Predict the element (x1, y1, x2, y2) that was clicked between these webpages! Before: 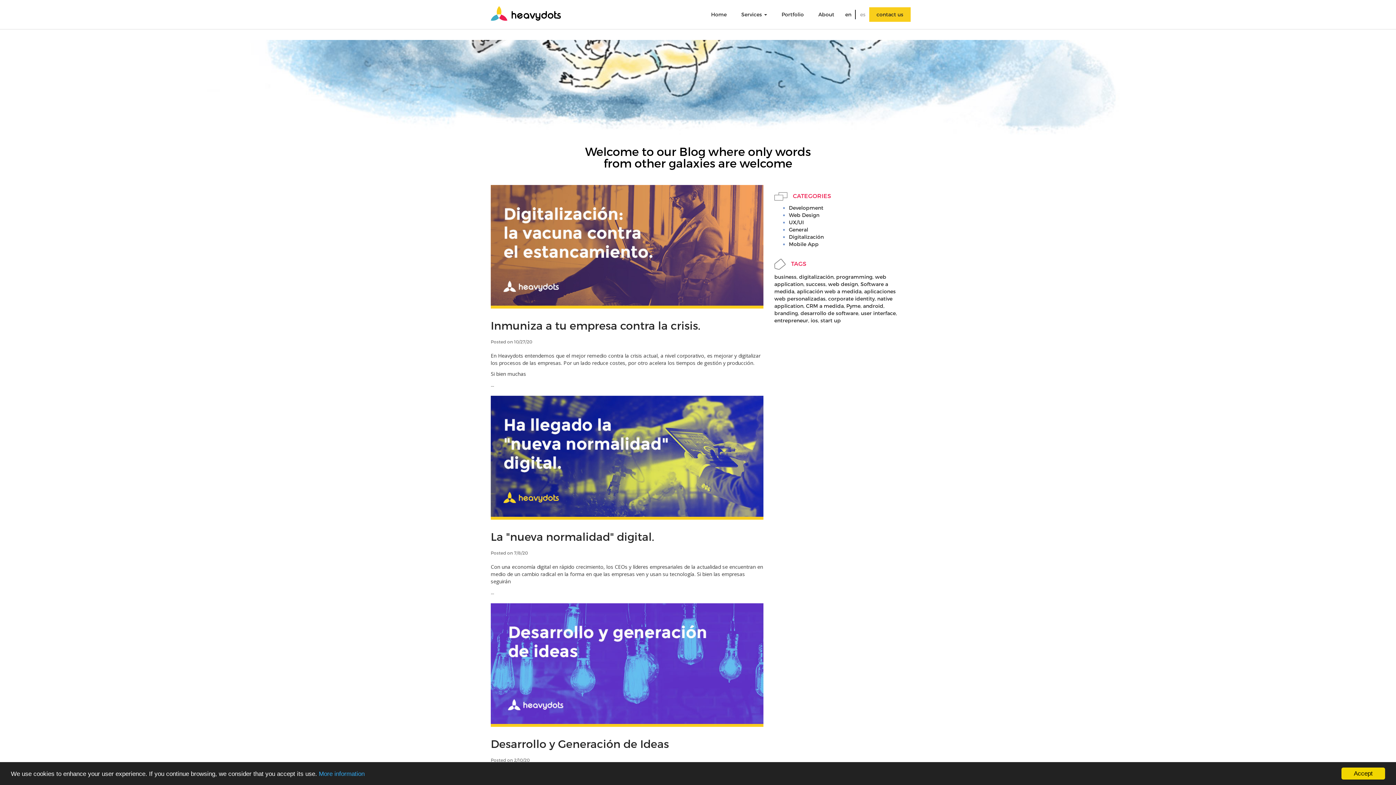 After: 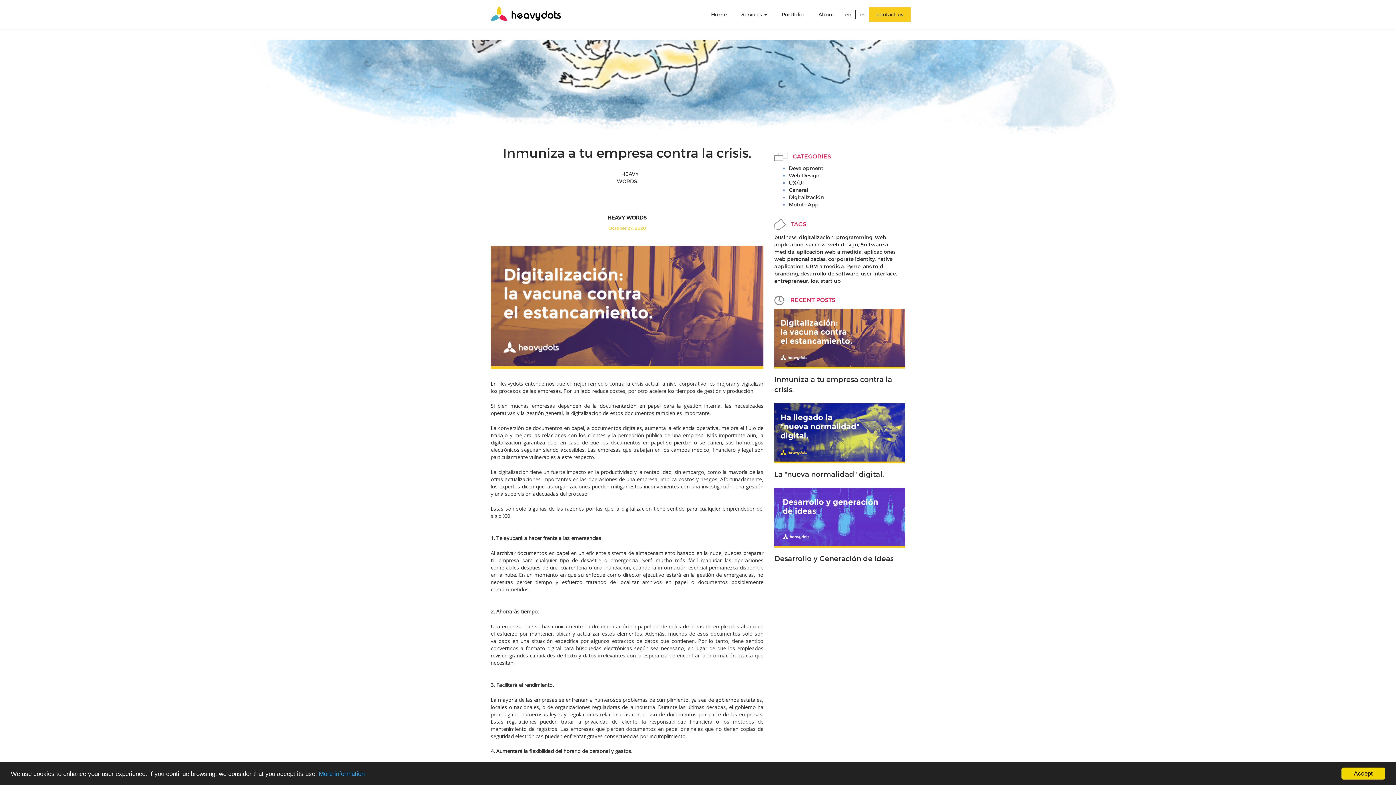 Action: bbox: (490, 185, 763, 305)